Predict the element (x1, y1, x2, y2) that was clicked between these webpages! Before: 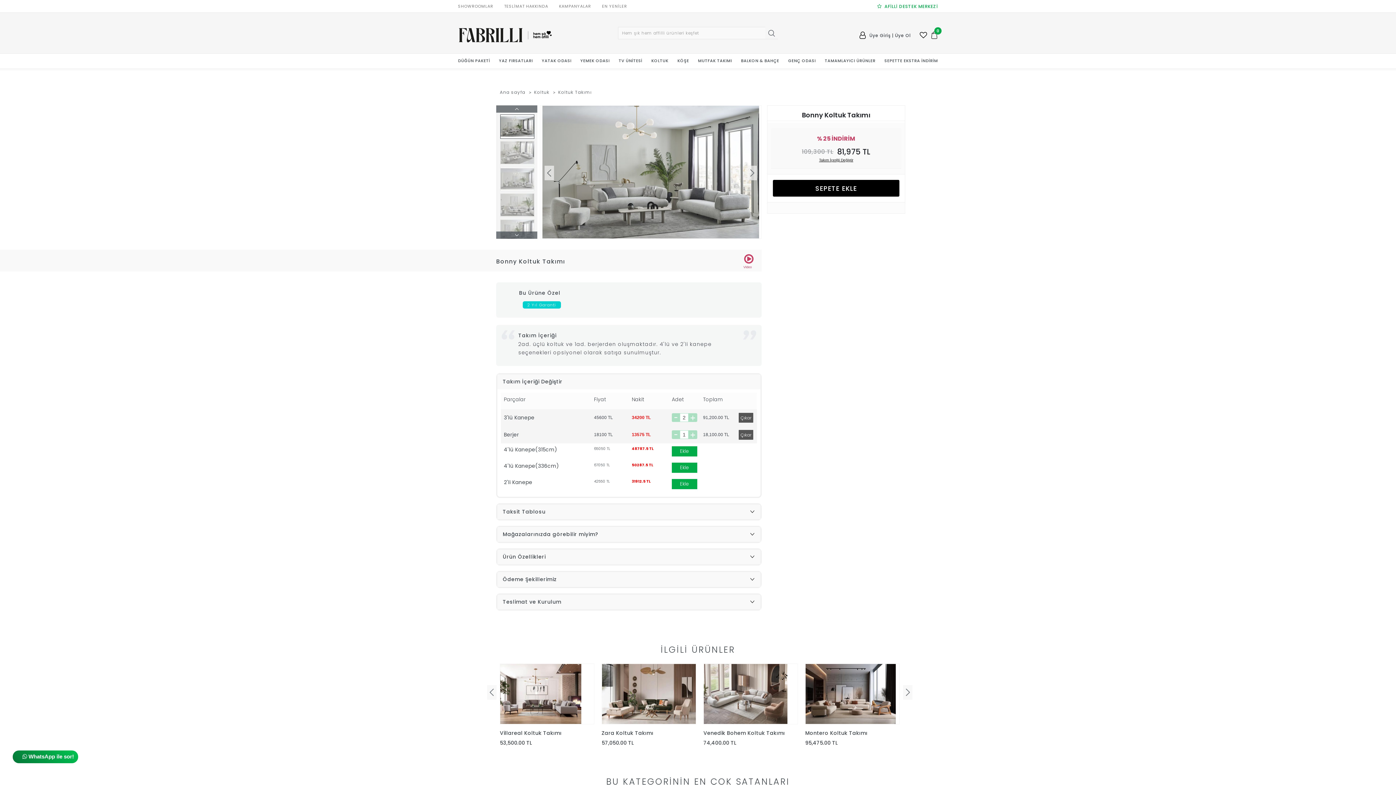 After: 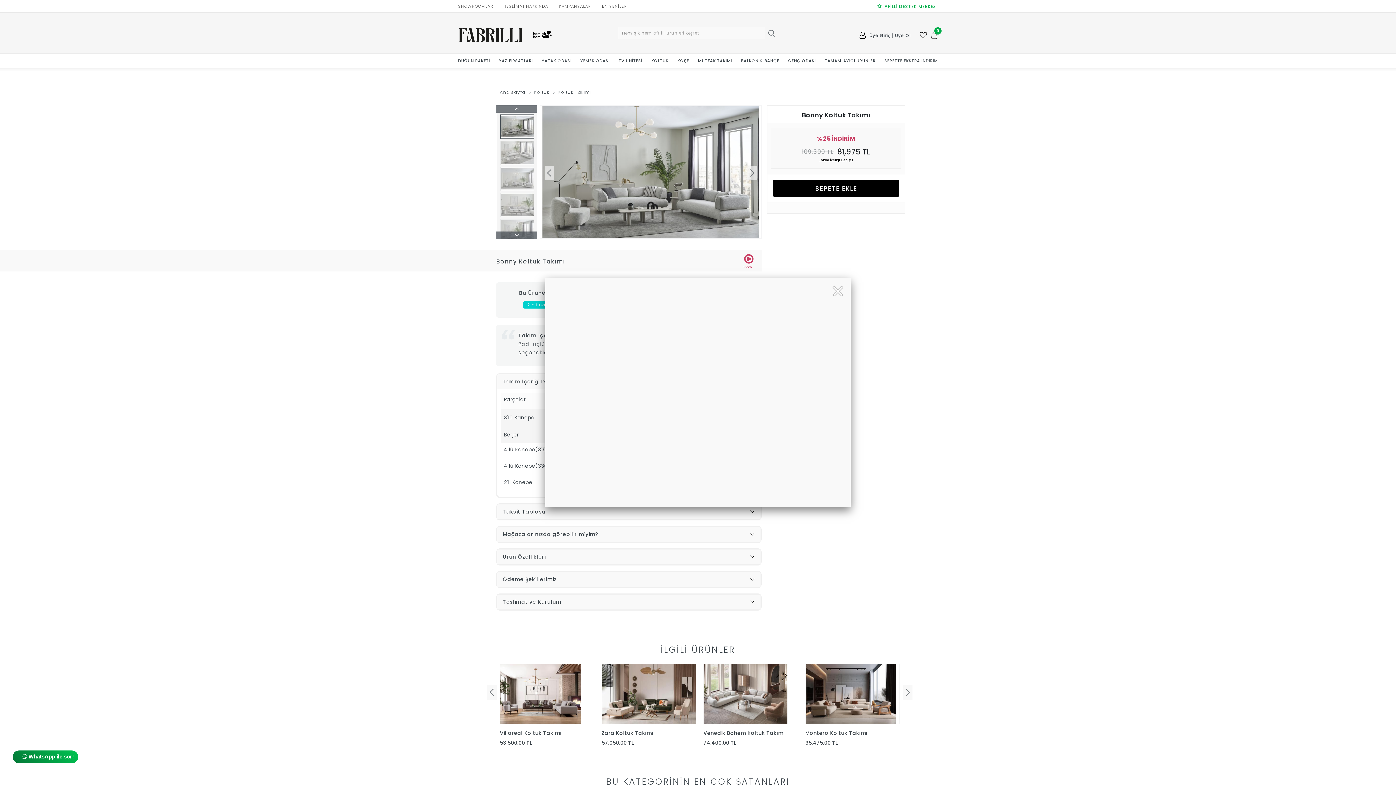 Action: label: Video bbox: (743, 253, 754, 264)